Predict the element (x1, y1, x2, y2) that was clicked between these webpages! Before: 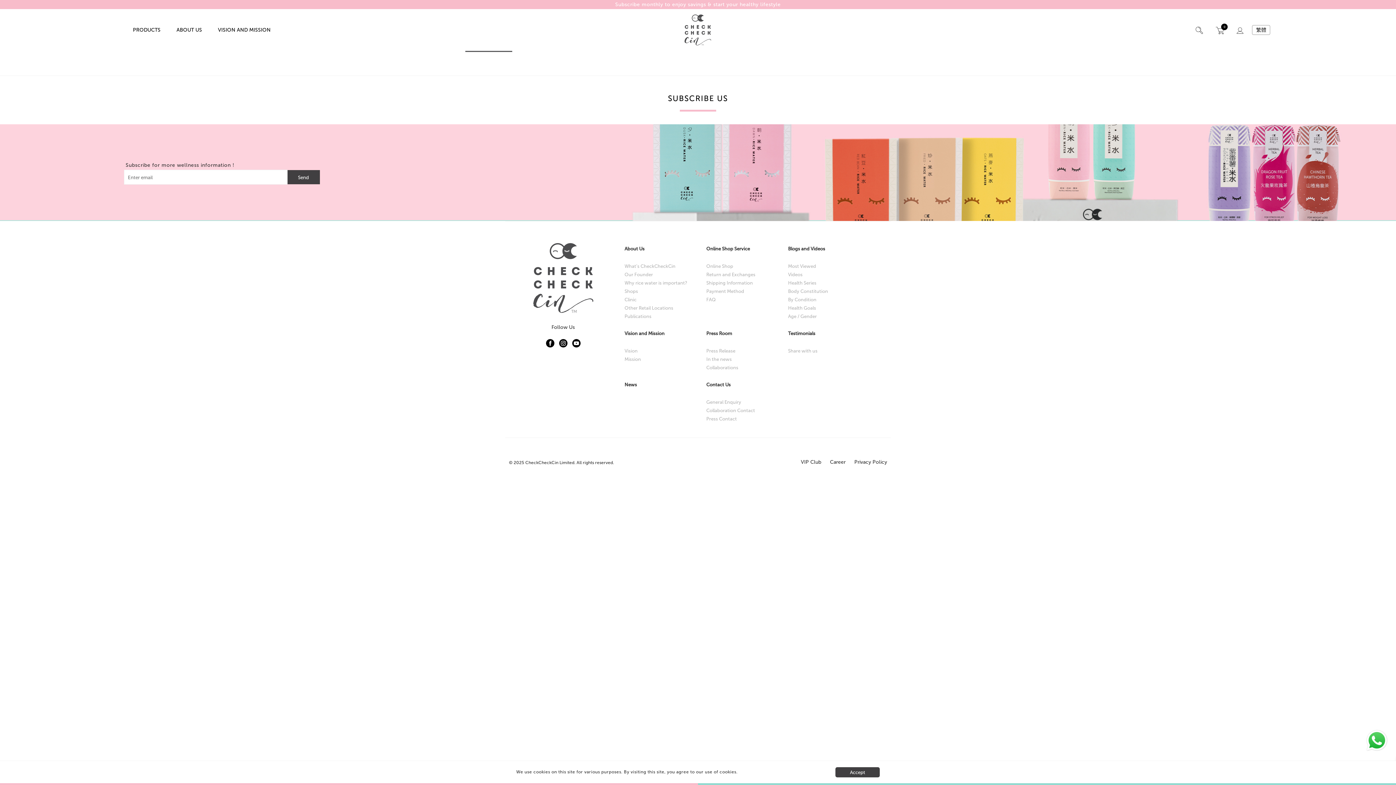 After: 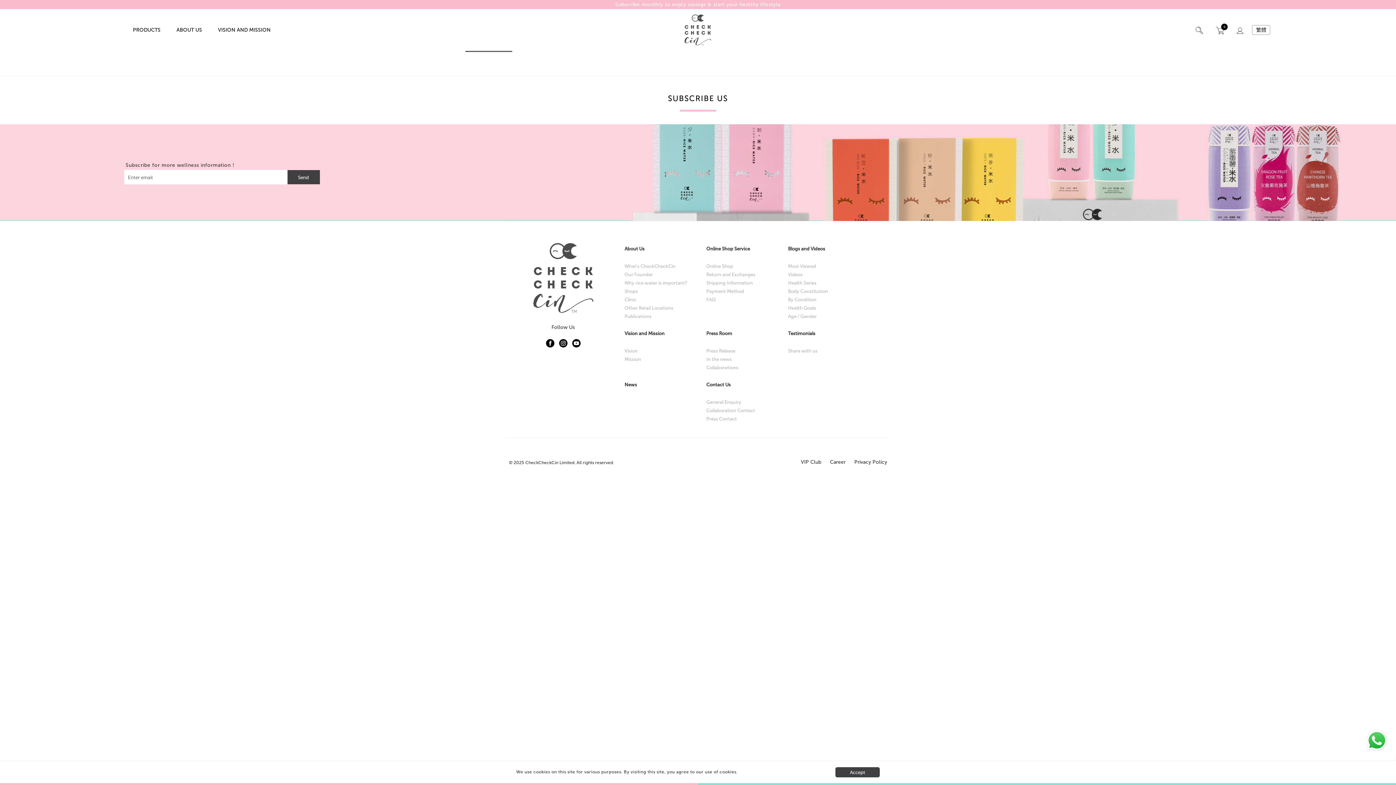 Action: bbox: (572, 343, 580, 349)